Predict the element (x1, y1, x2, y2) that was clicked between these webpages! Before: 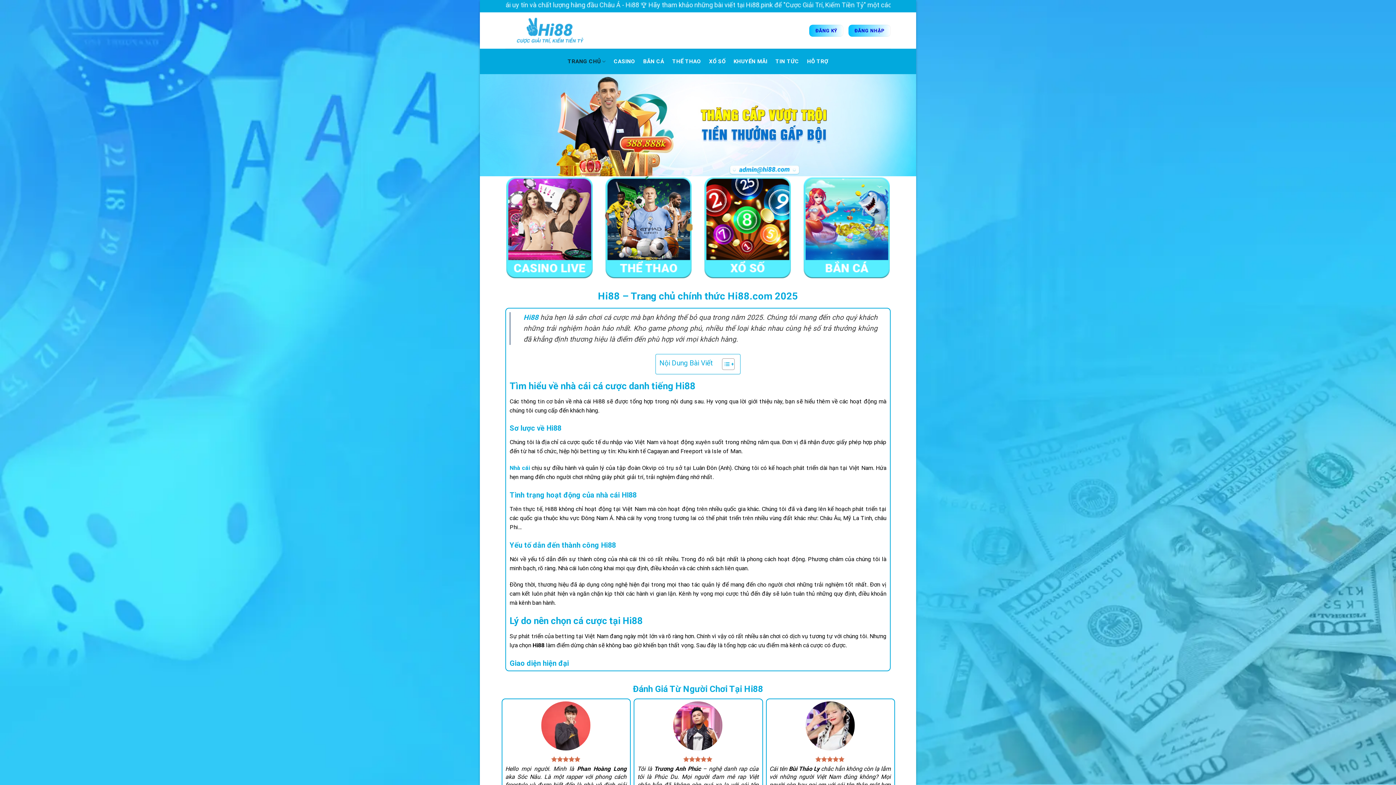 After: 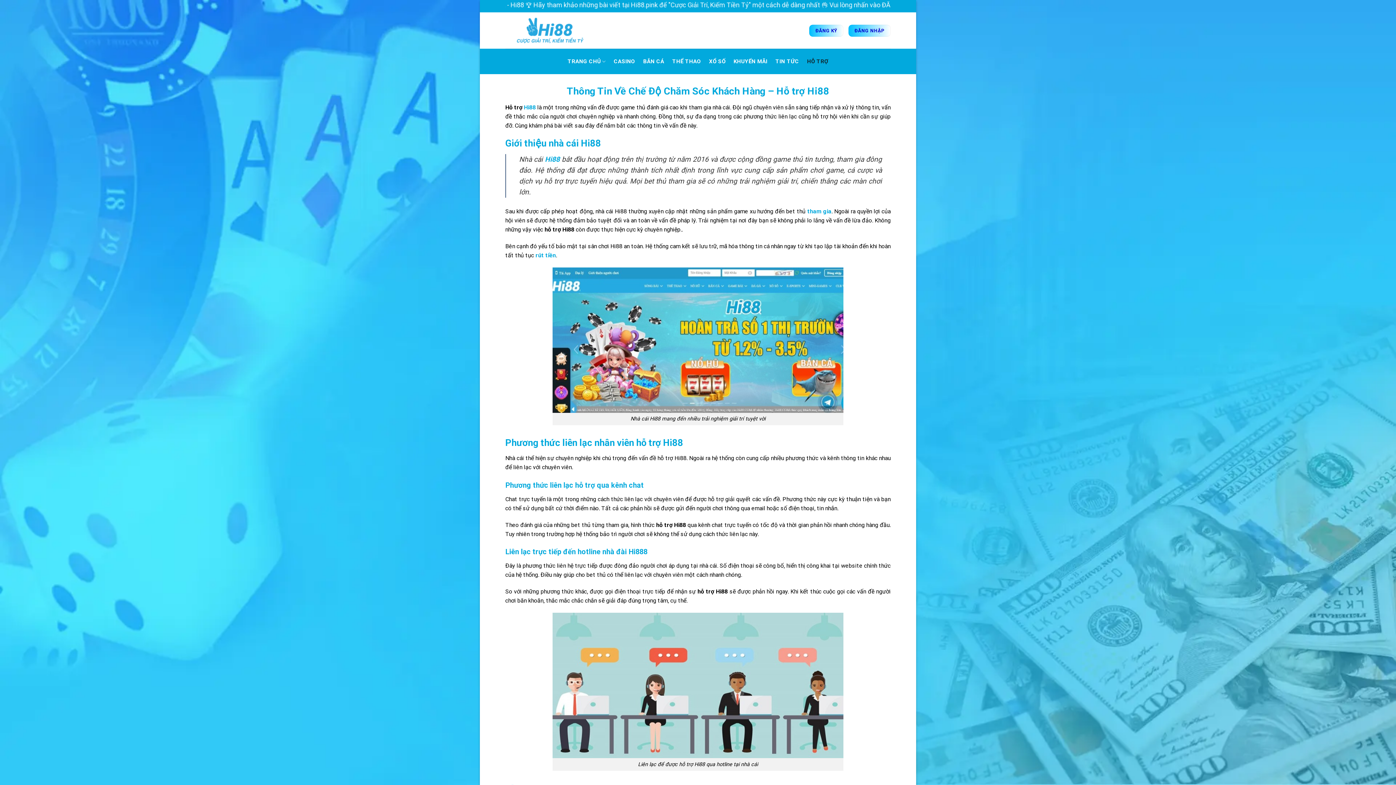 Action: bbox: (807, 48, 828, 74) label: HỖ TRỢ